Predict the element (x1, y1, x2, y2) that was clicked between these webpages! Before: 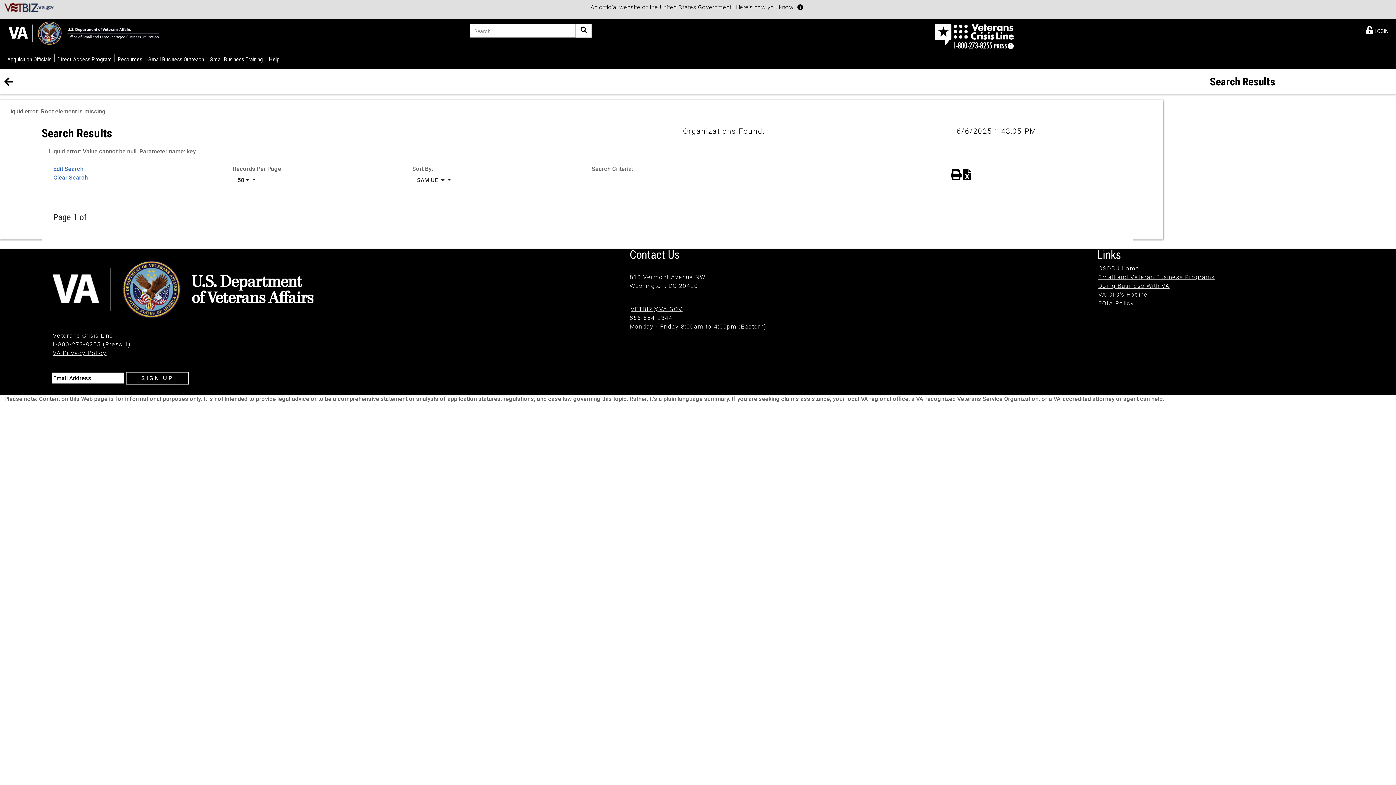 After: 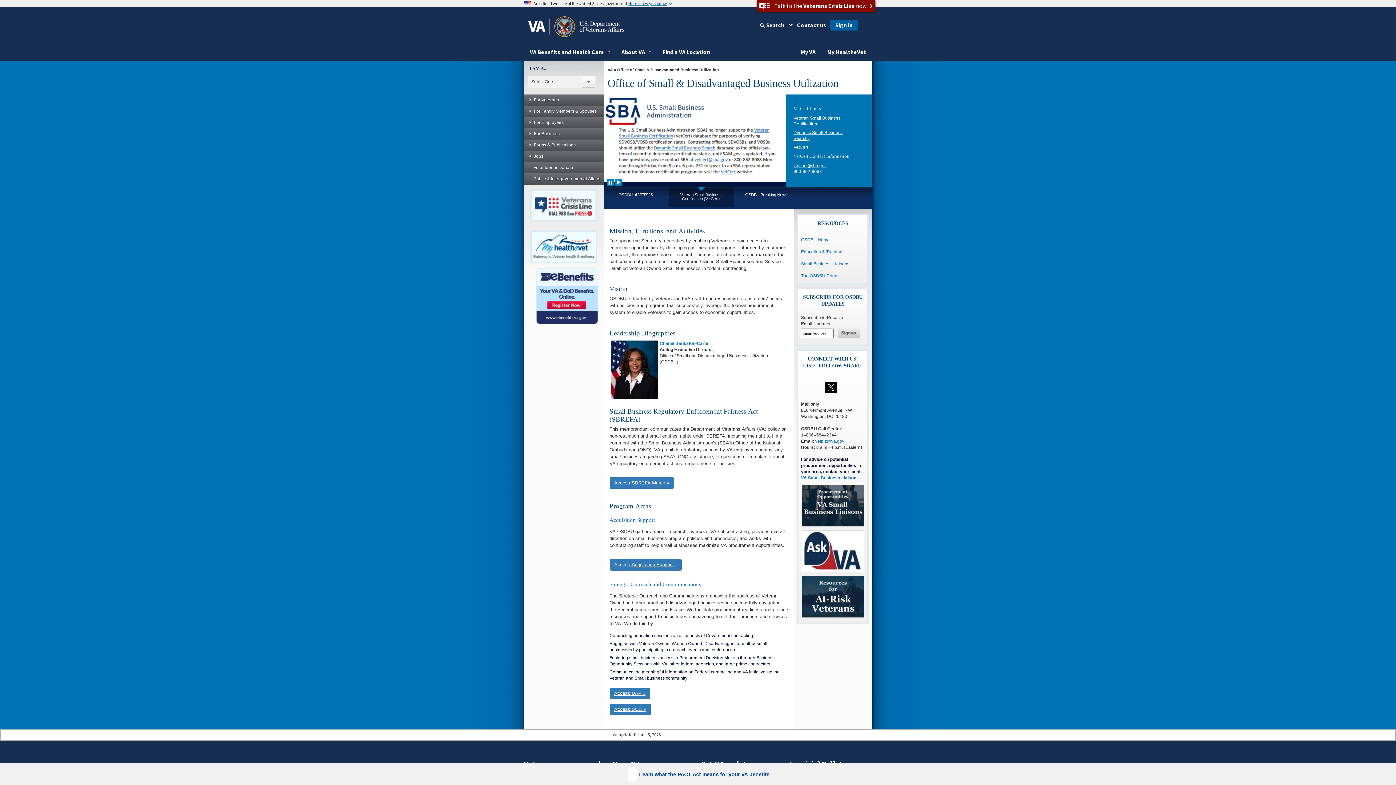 Action: bbox: (1098, 265, 1139, 272) label: OSDBU Home